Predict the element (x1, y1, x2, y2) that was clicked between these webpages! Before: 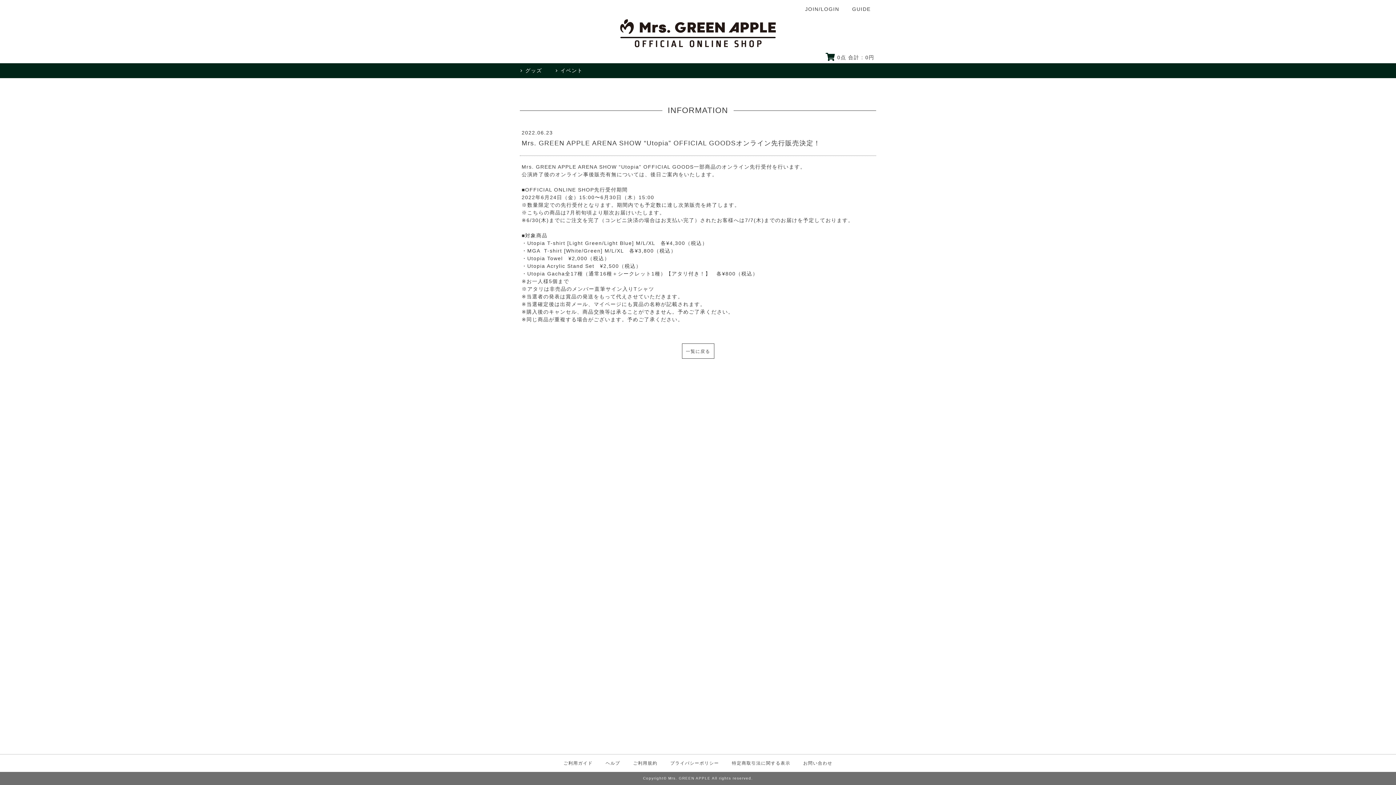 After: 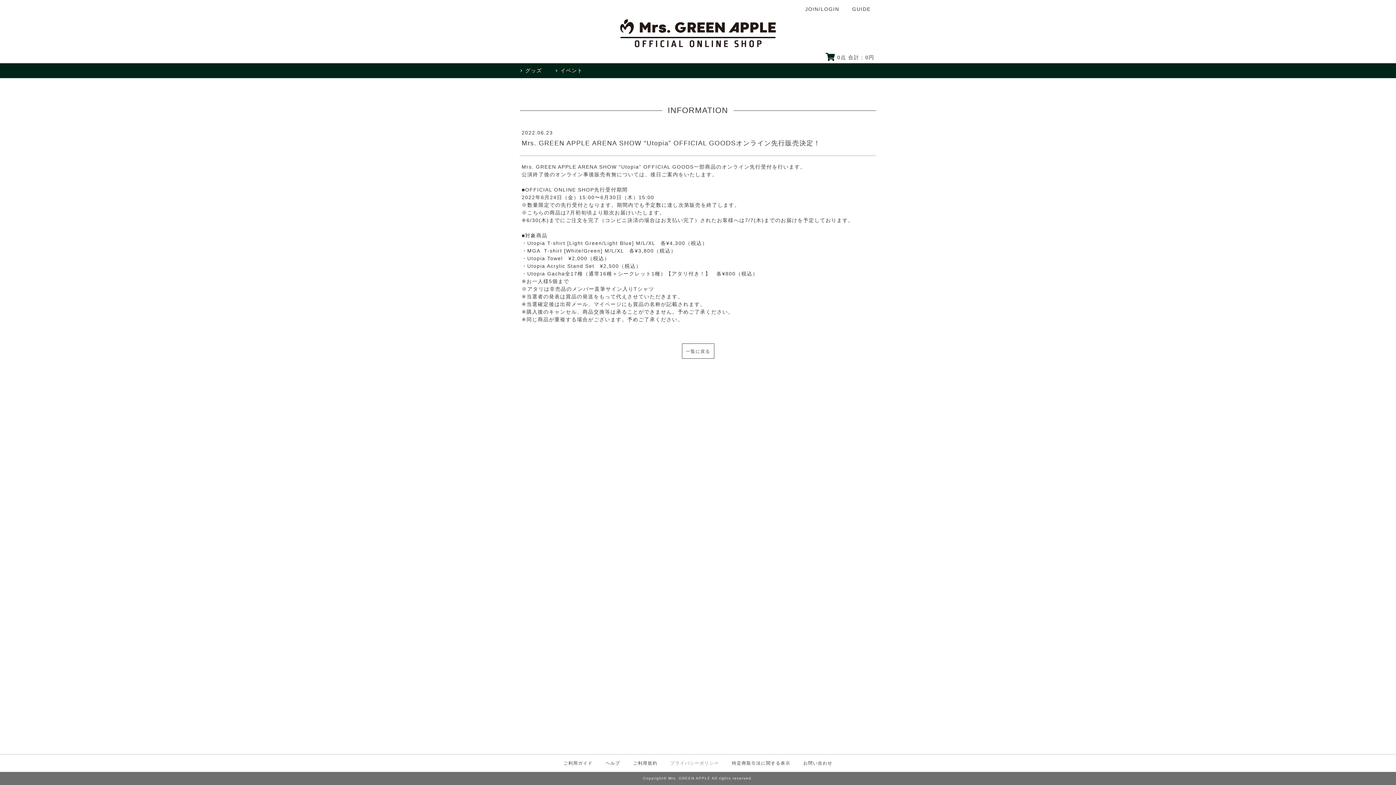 Action: bbox: (665, 754, 724, 772) label: プライバシーポリシー